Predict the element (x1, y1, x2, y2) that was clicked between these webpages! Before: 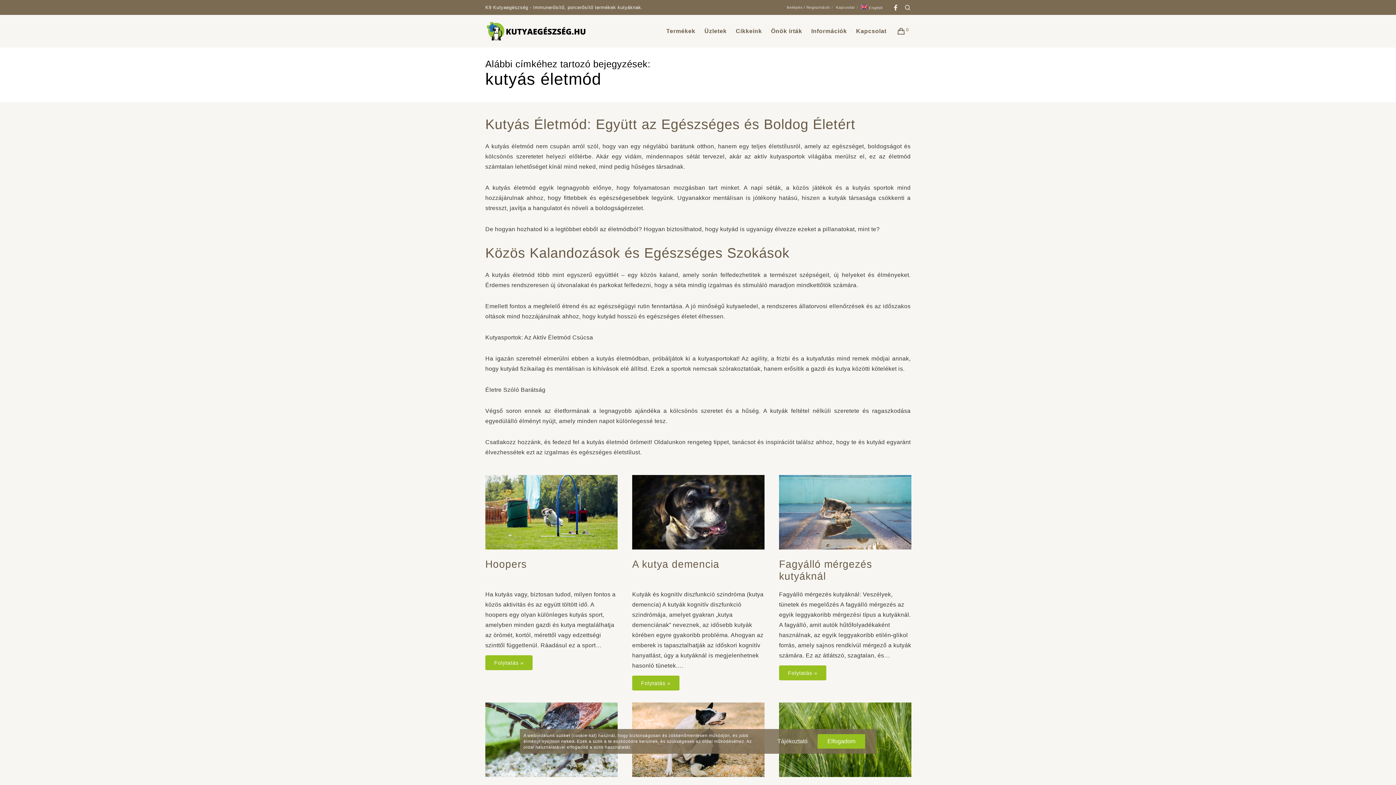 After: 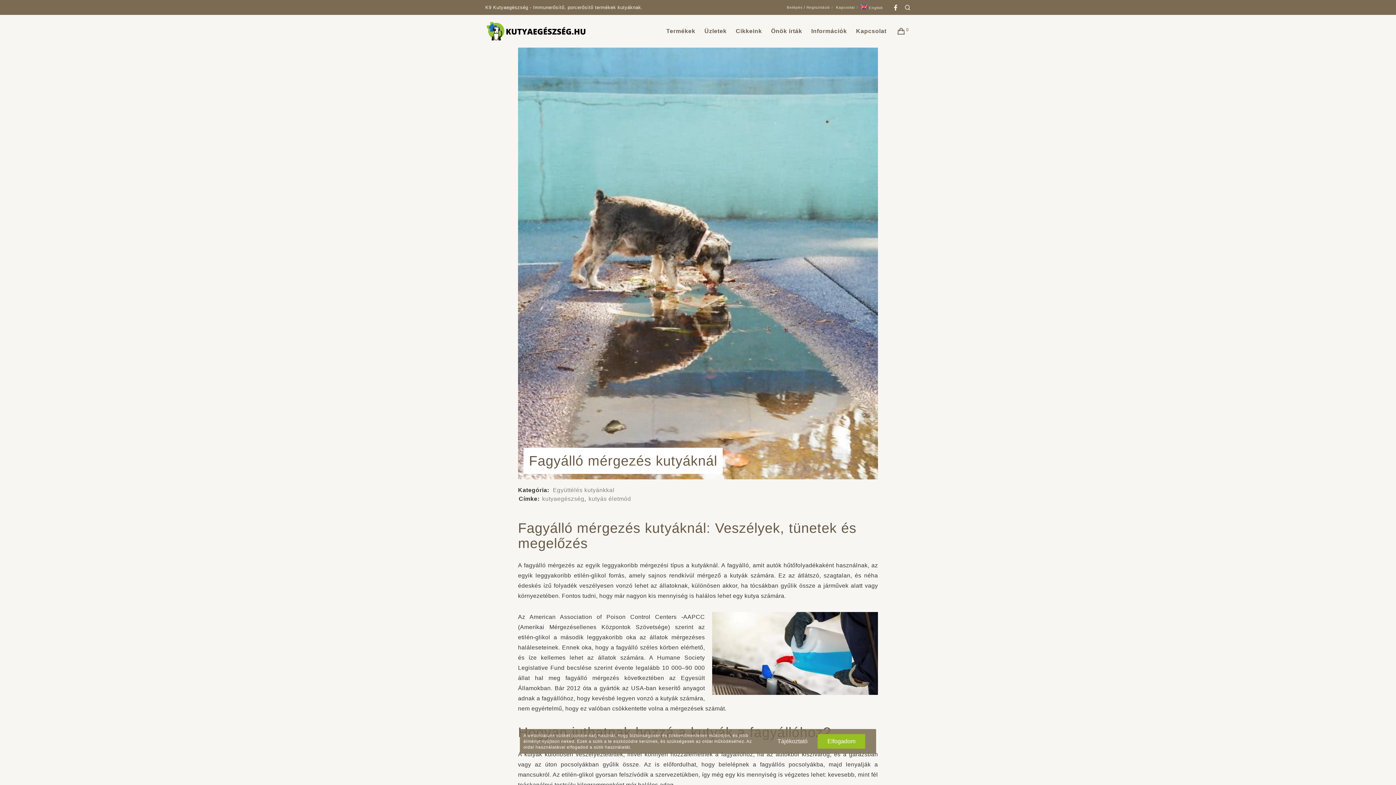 Action: bbox: (779, 544, 911, 550)